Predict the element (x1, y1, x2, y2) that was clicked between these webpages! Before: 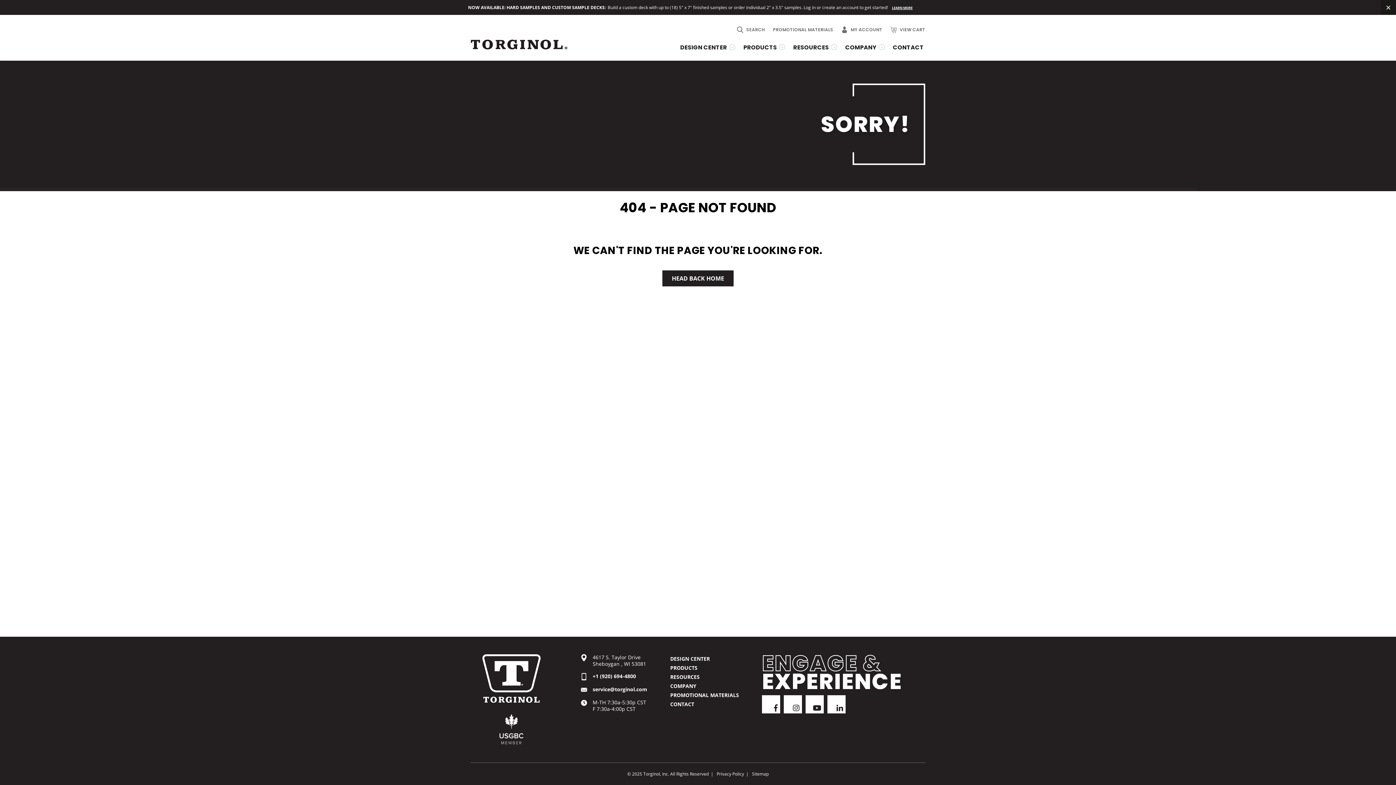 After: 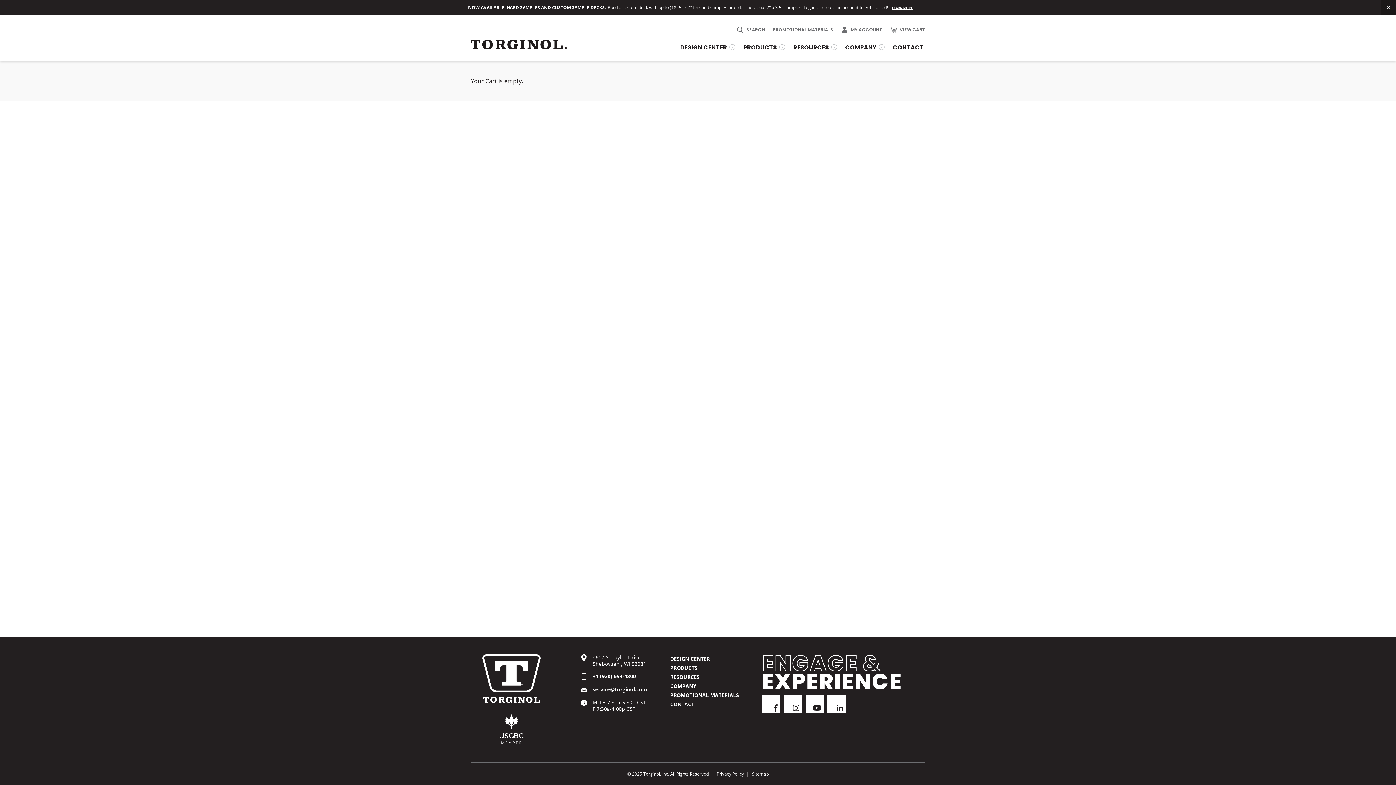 Action: label: VIEW CART bbox: (890, 26, 925, 33)